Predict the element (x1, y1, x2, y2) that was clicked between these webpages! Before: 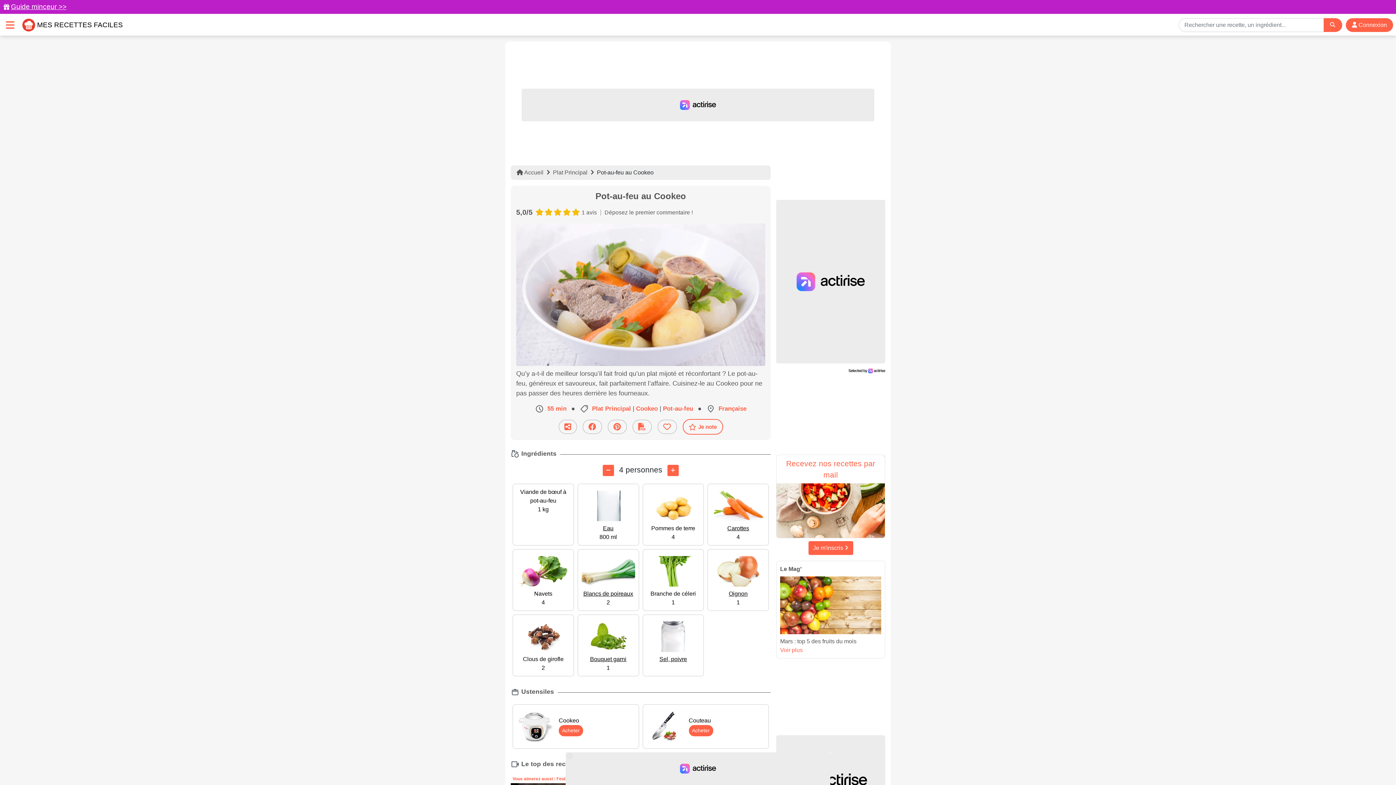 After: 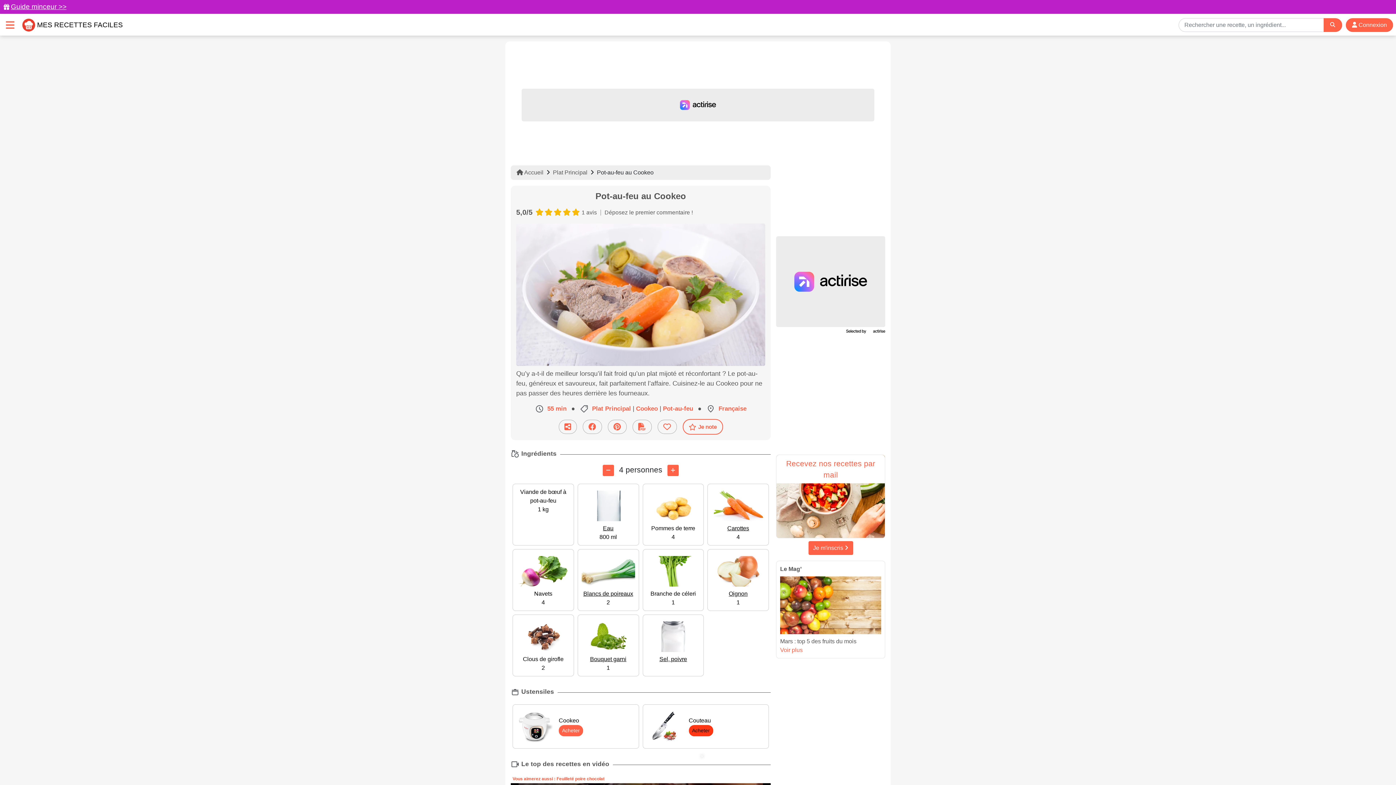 Action: label: Couteau
Acheter bbox: (646, 708, 765, 745)